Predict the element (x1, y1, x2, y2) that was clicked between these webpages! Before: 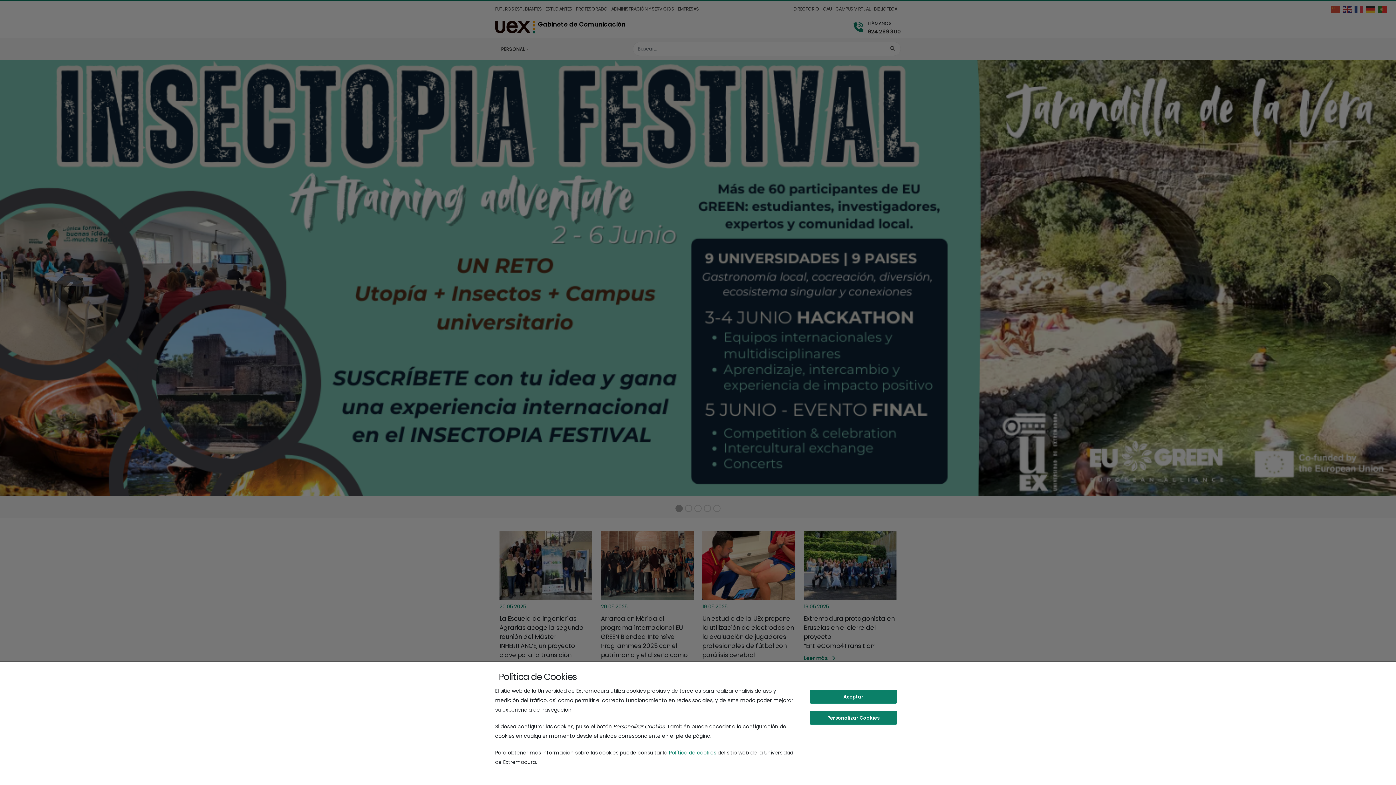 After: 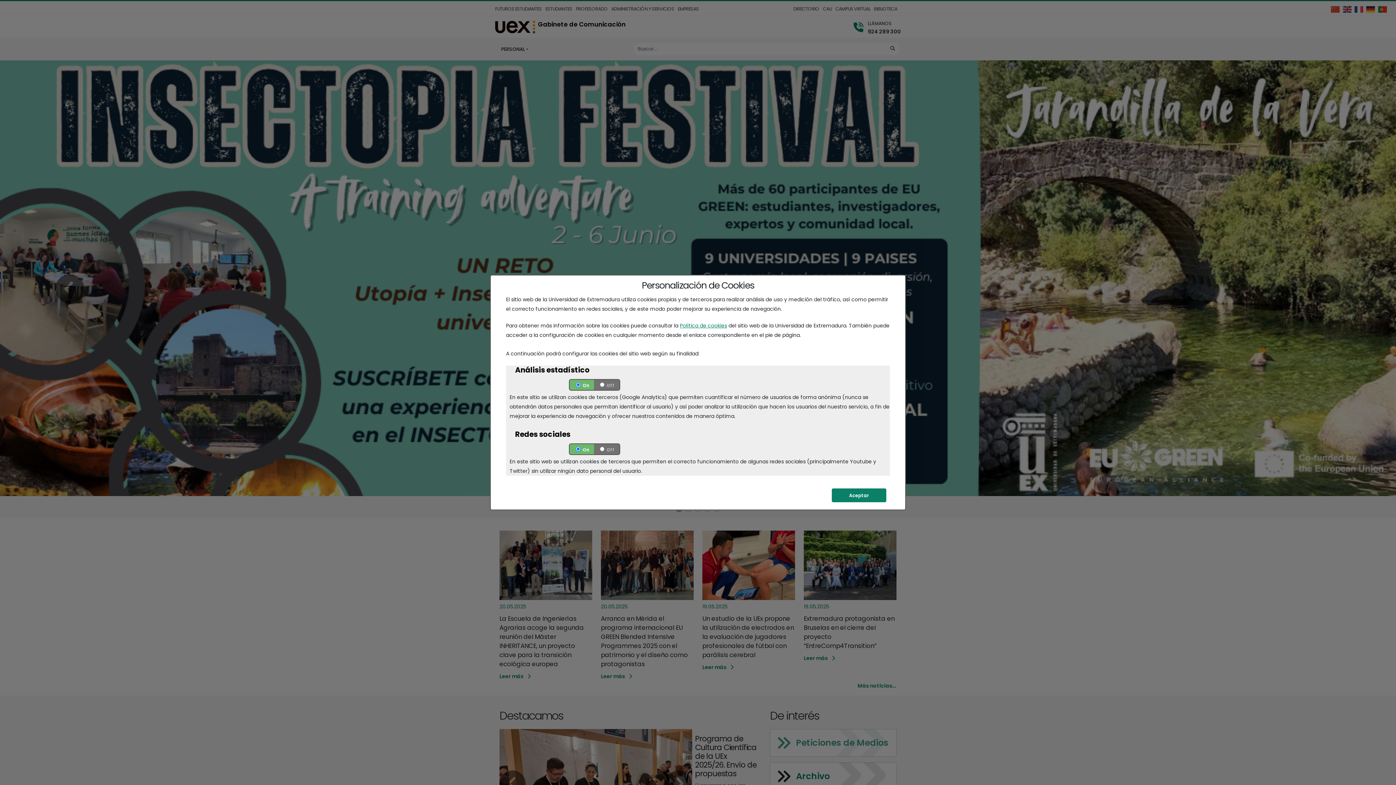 Action: label: Personalizar Cookies bbox: (809, 711, 897, 725)